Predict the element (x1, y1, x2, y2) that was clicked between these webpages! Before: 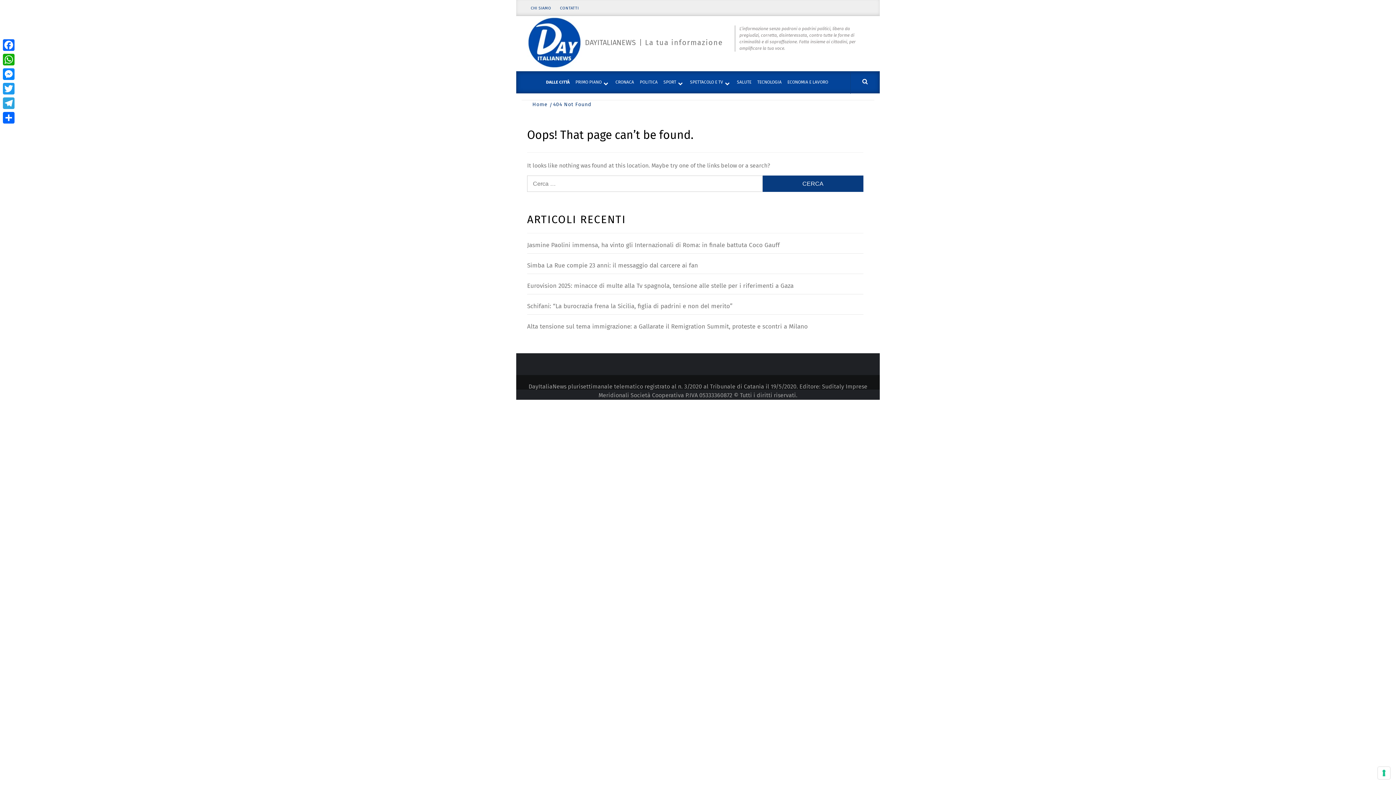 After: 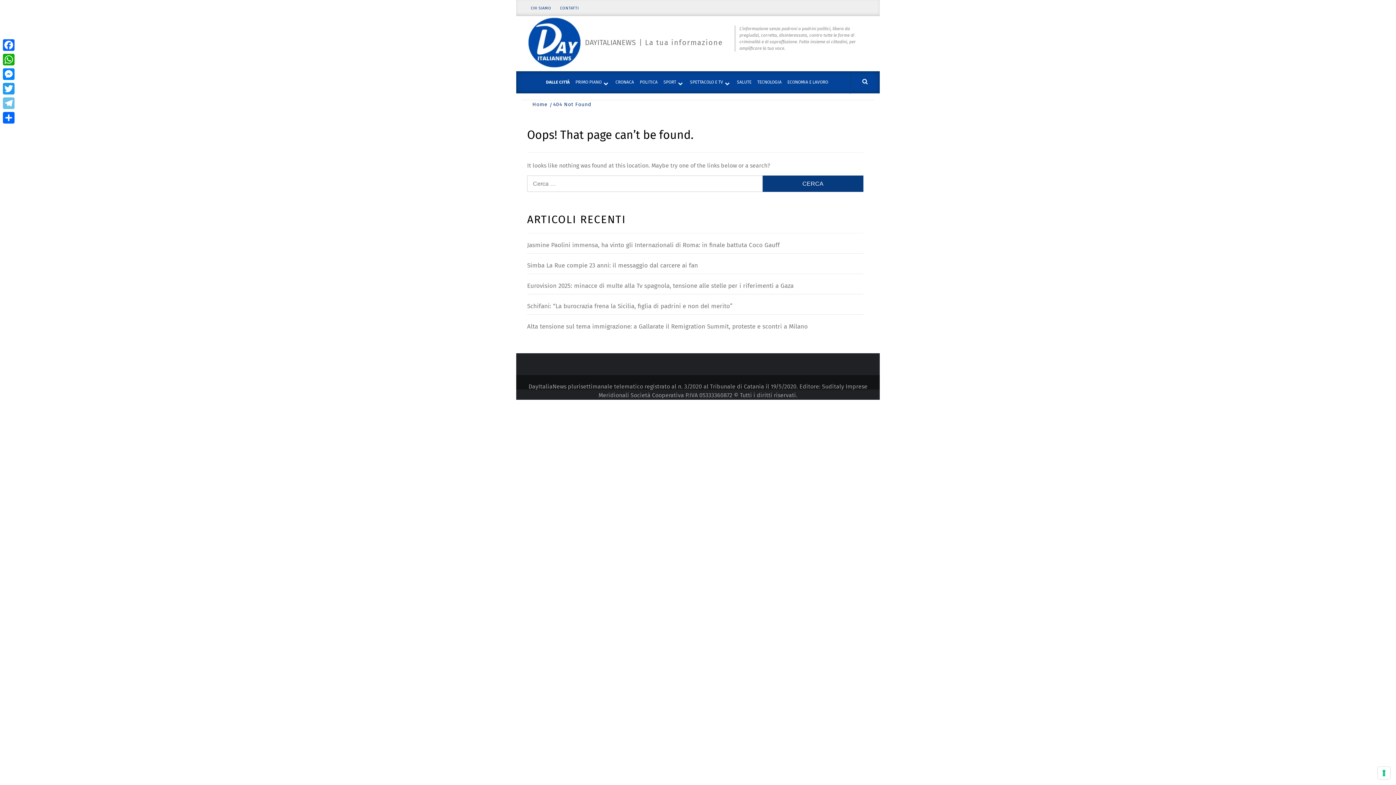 Action: label: Telegram bbox: (1, 96, 16, 110)